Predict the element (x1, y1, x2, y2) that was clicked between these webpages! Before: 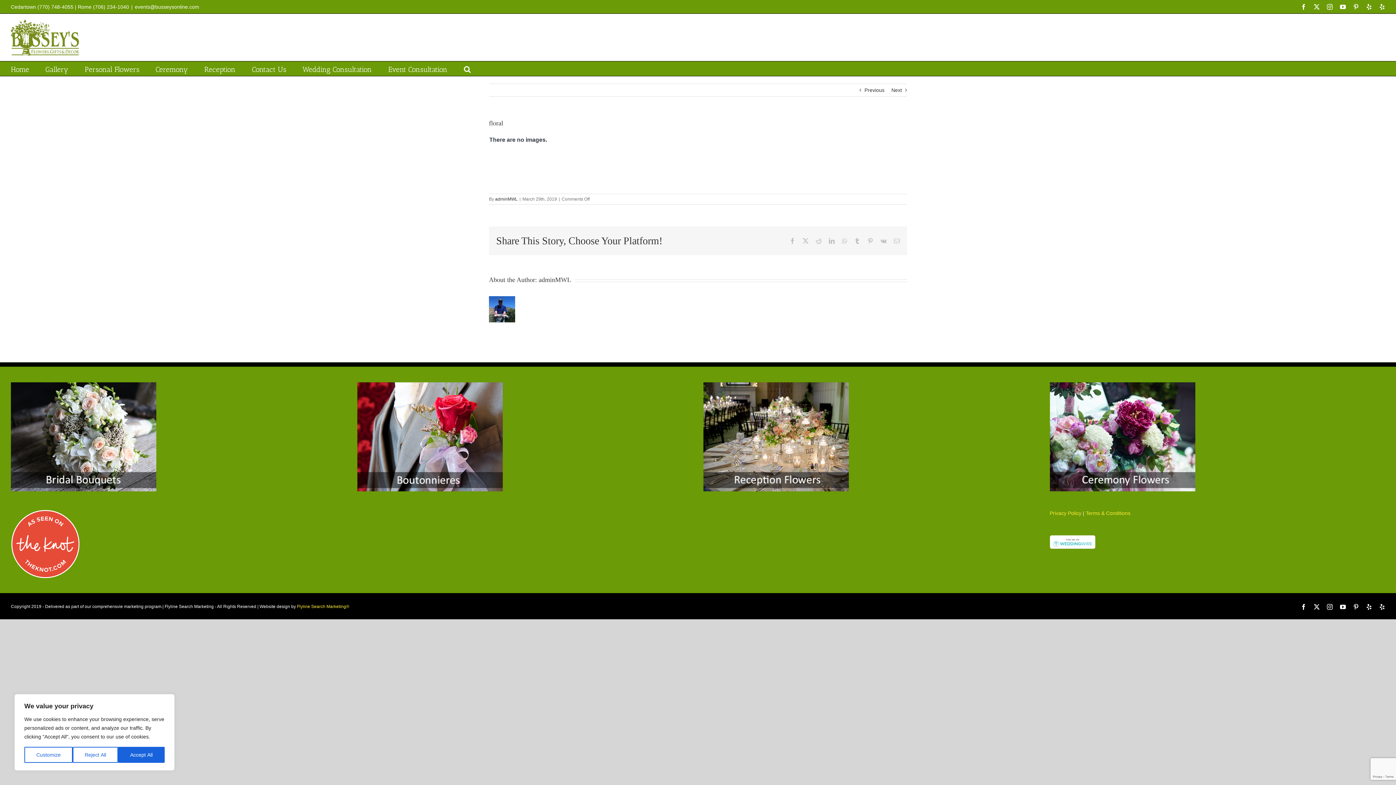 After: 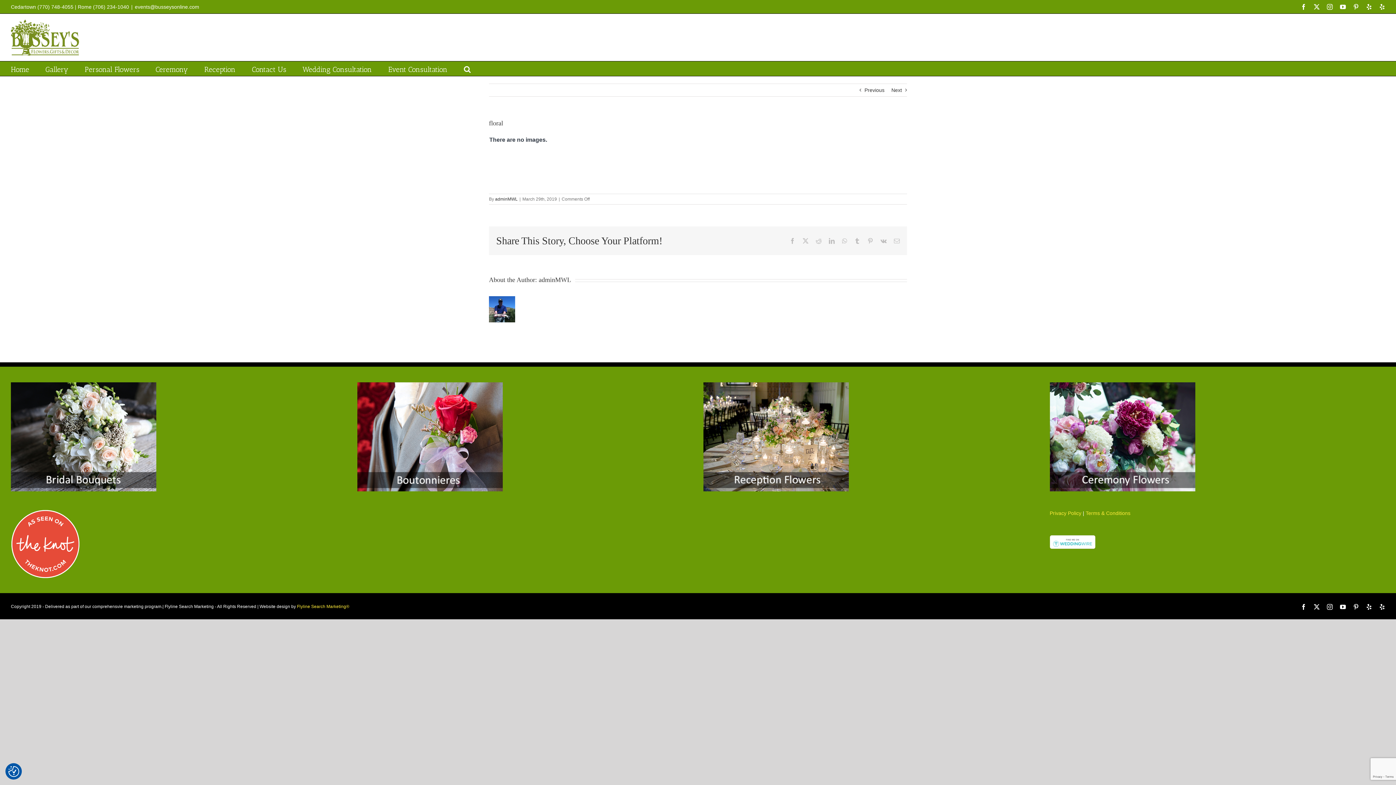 Action: label: Accept All bbox: (118, 747, 164, 763)